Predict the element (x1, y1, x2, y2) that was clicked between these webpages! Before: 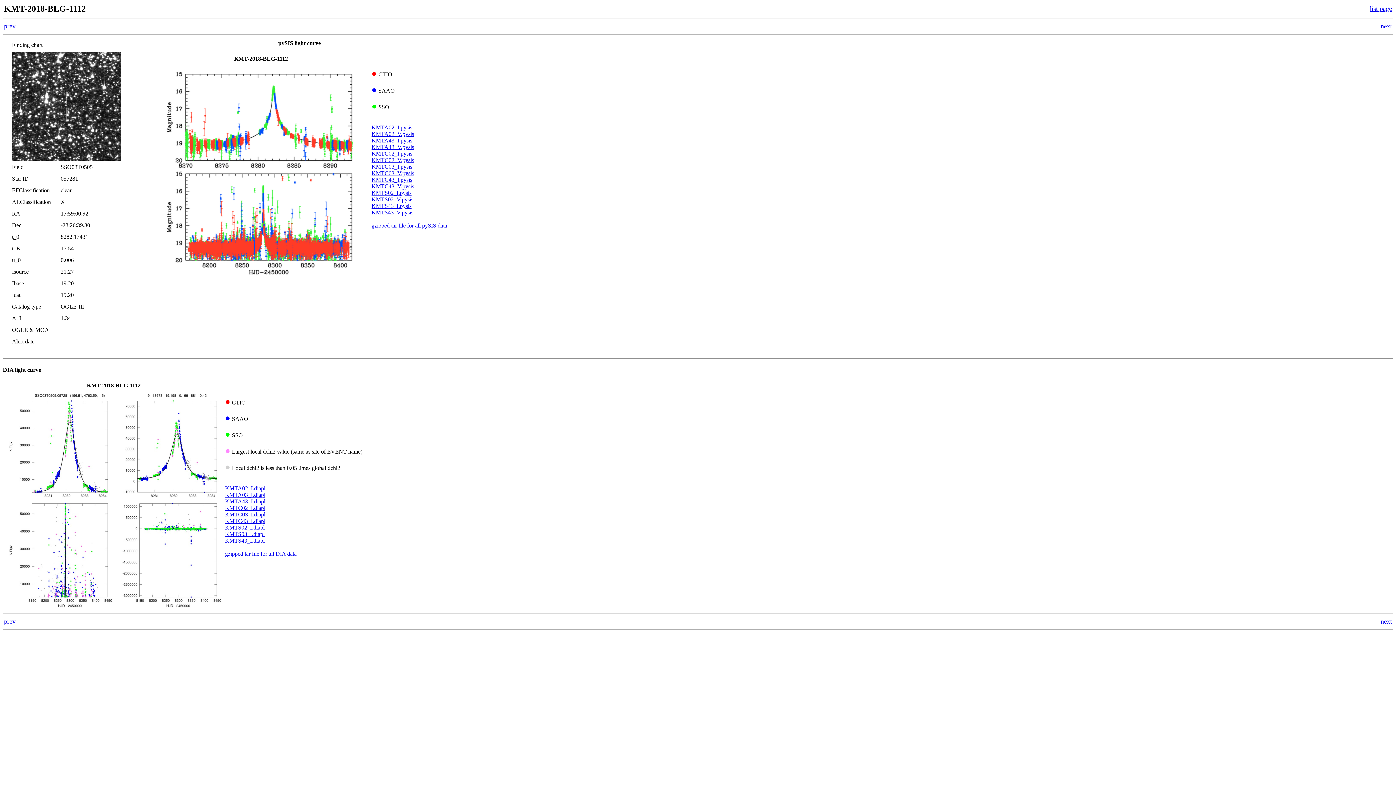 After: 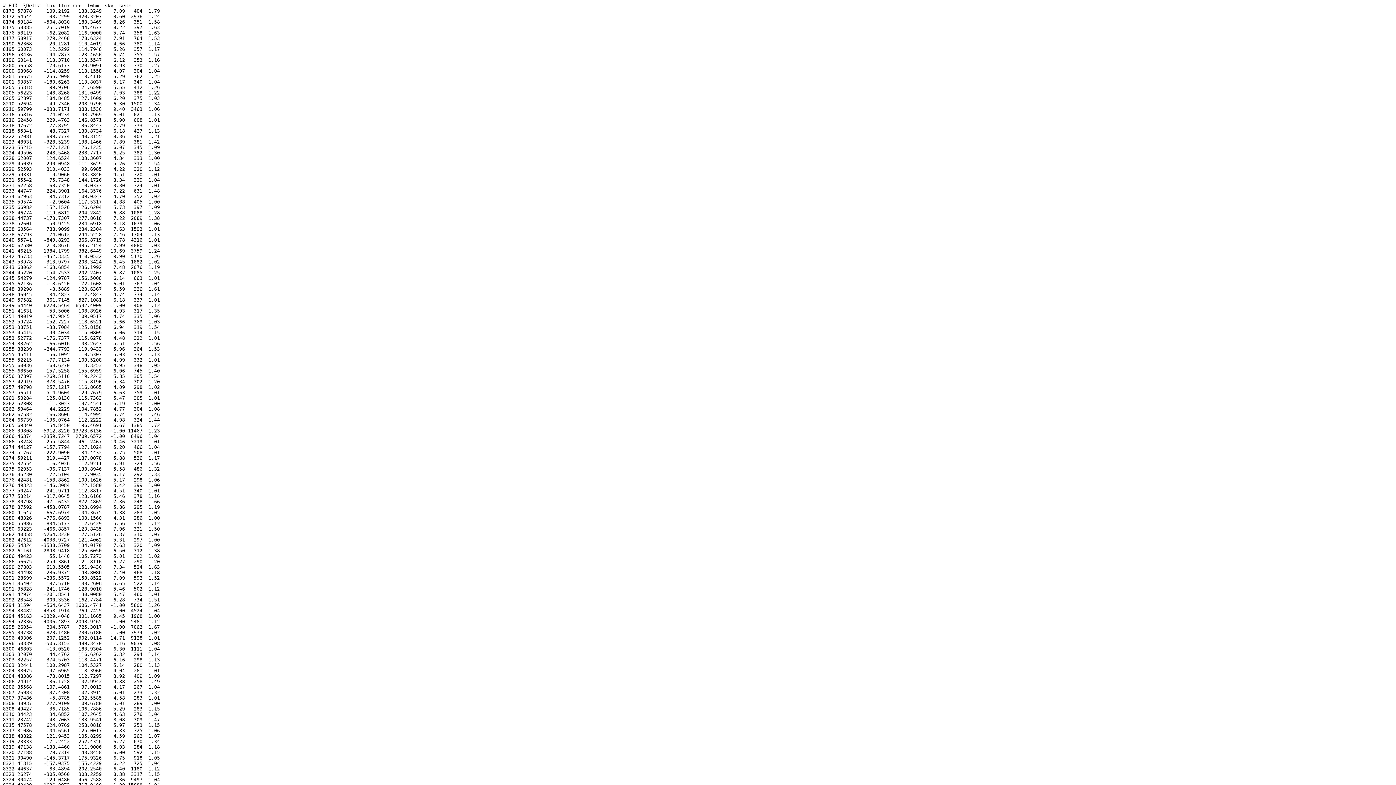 Action: bbox: (371, 196, 413, 202) label: KMTS02_V.pysis
